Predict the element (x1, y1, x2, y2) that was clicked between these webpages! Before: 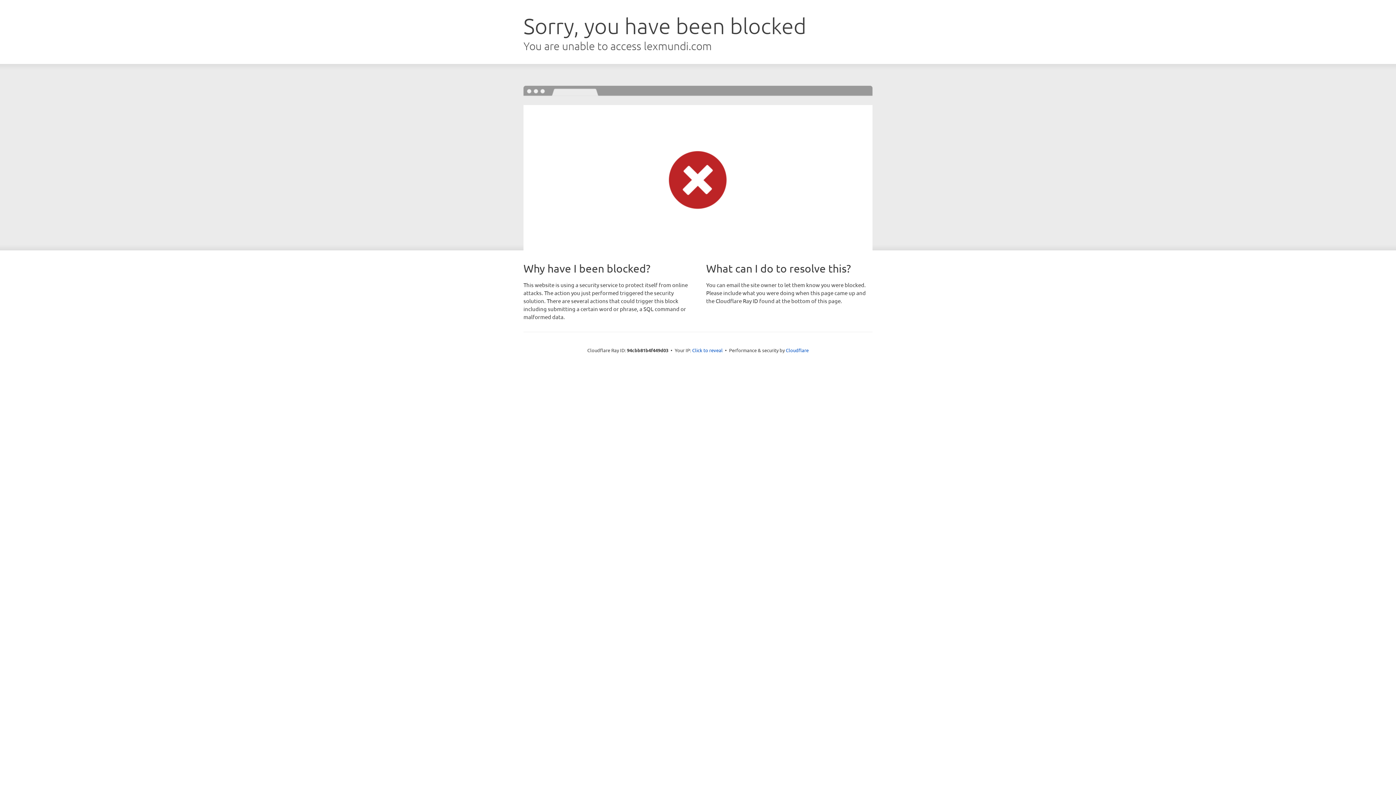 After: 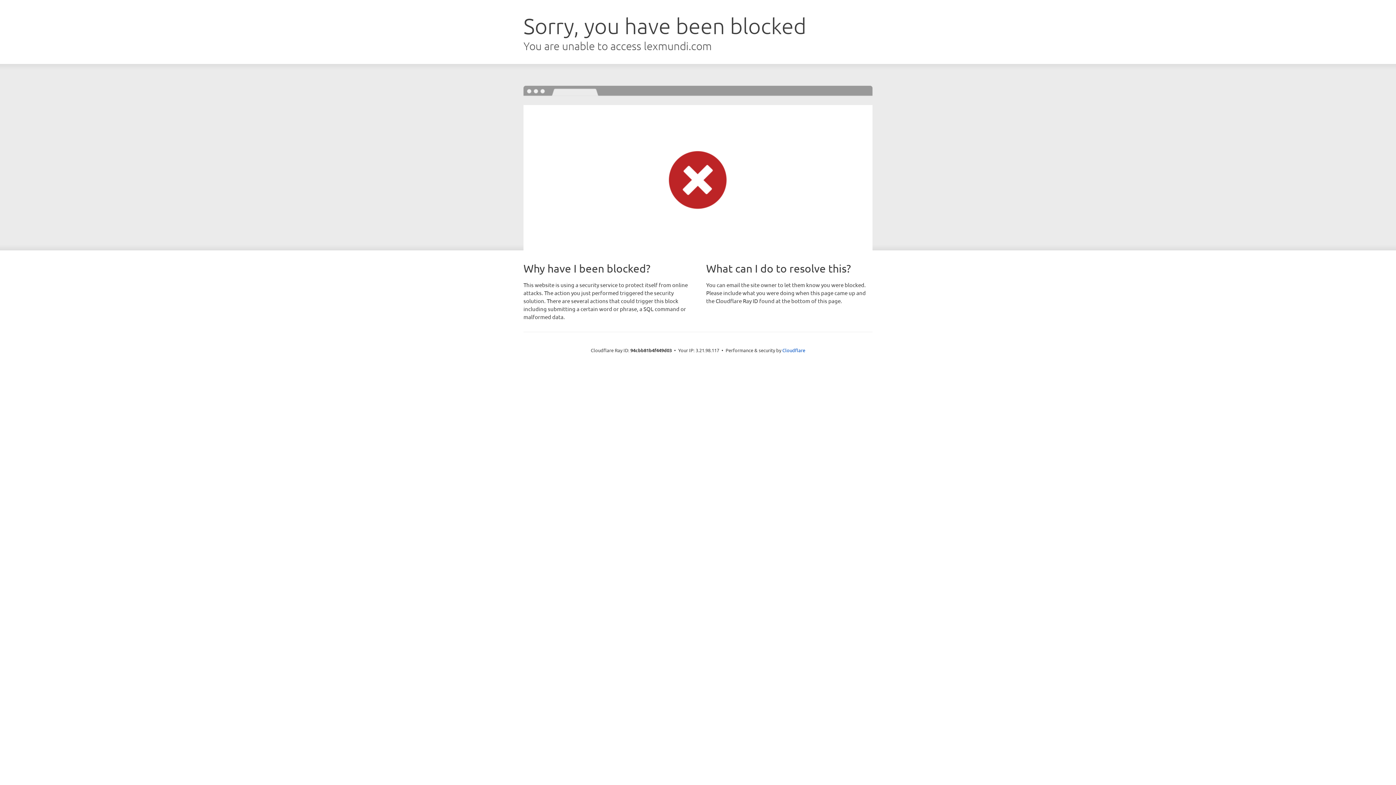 Action: label: Click to reveal bbox: (692, 346, 722, 353)